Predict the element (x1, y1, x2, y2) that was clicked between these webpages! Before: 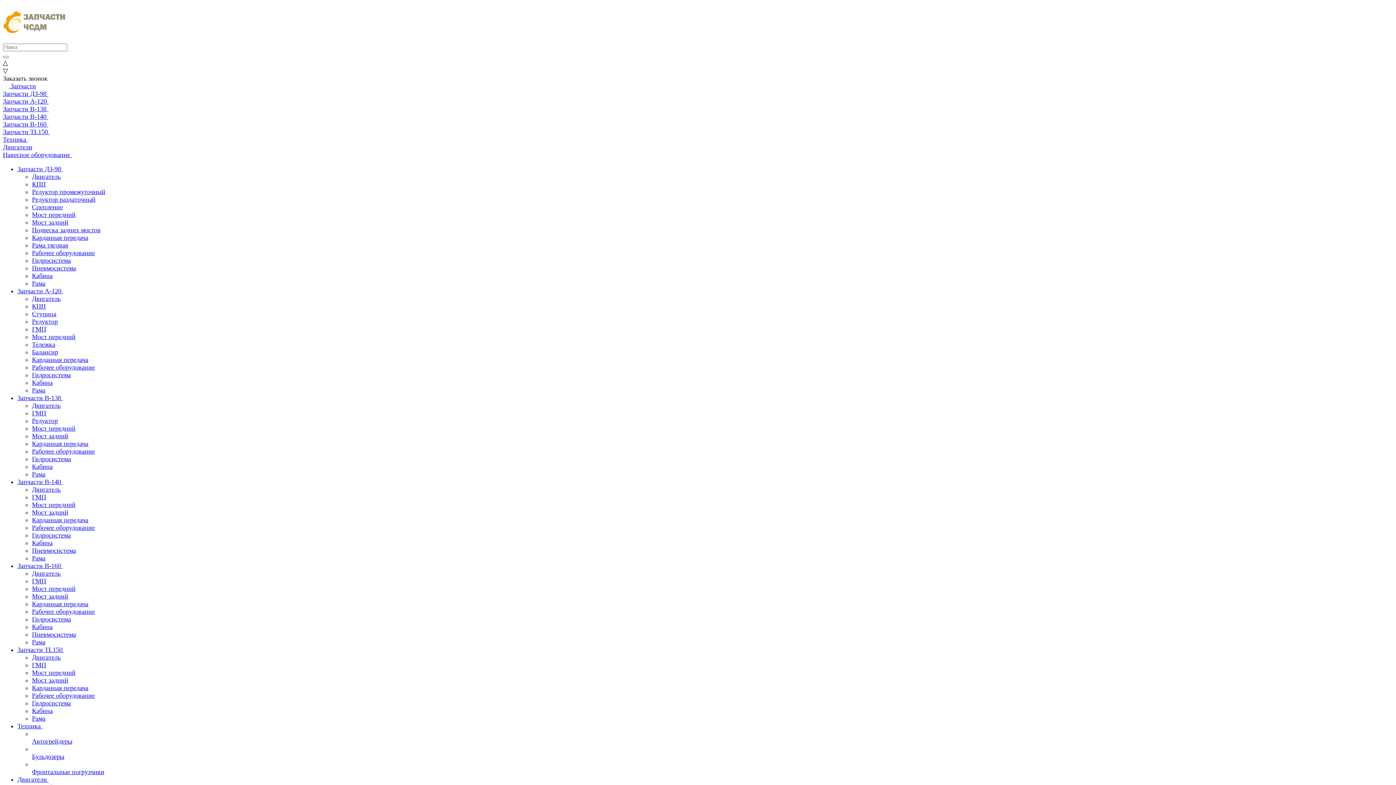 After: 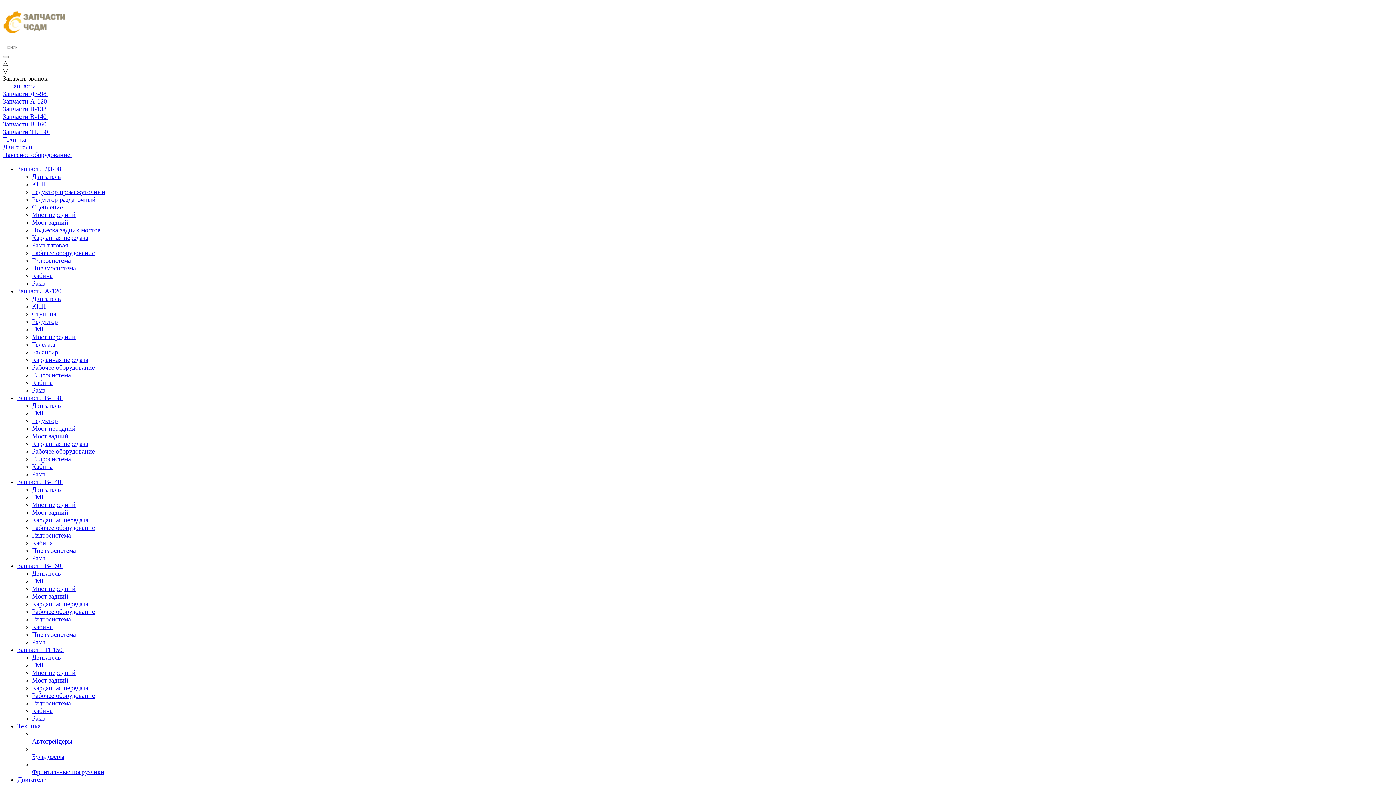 Action: bbox: (32, 585, 75, 592) label: Мост передний